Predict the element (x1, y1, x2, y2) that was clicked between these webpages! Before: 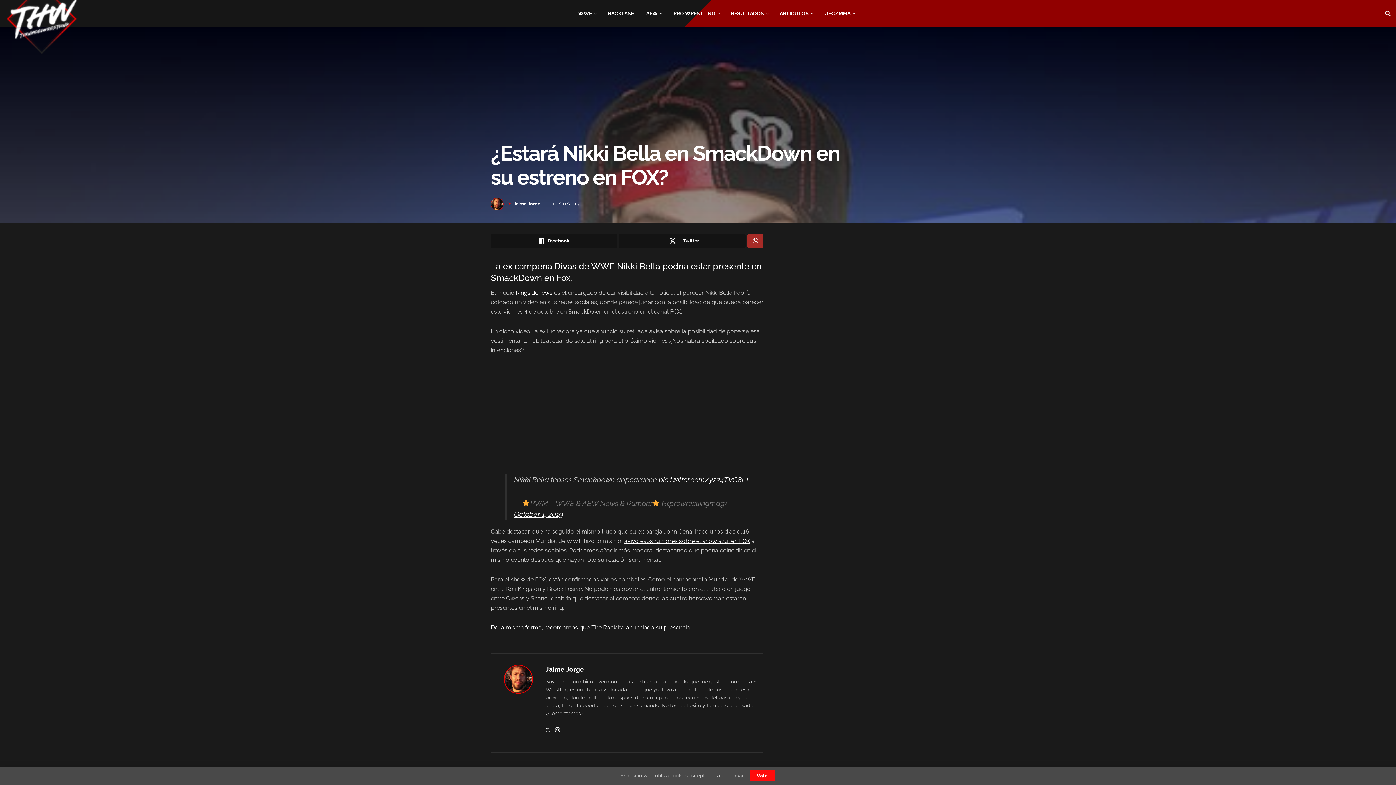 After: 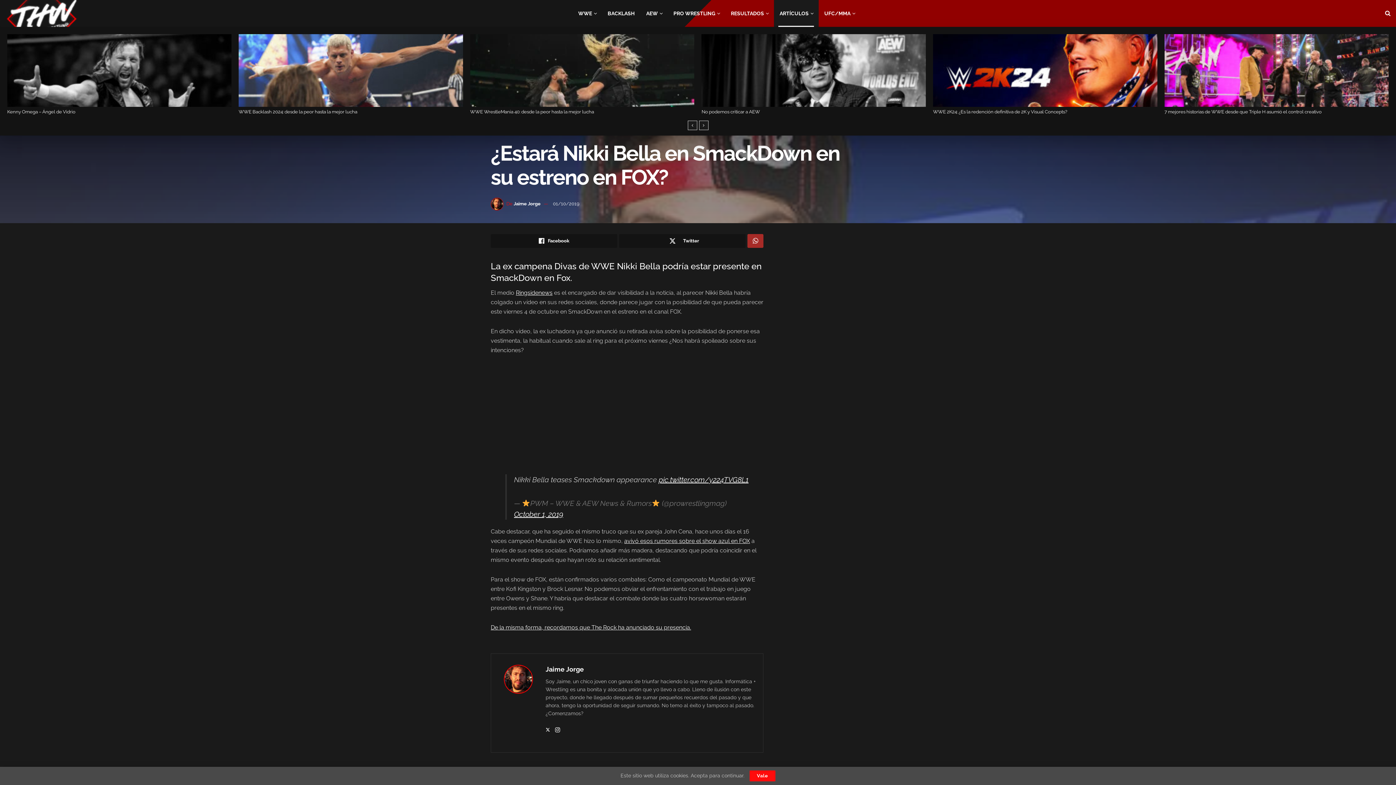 Action: bbox: (774, 0, 818, 26) label: ARTÍCULOS